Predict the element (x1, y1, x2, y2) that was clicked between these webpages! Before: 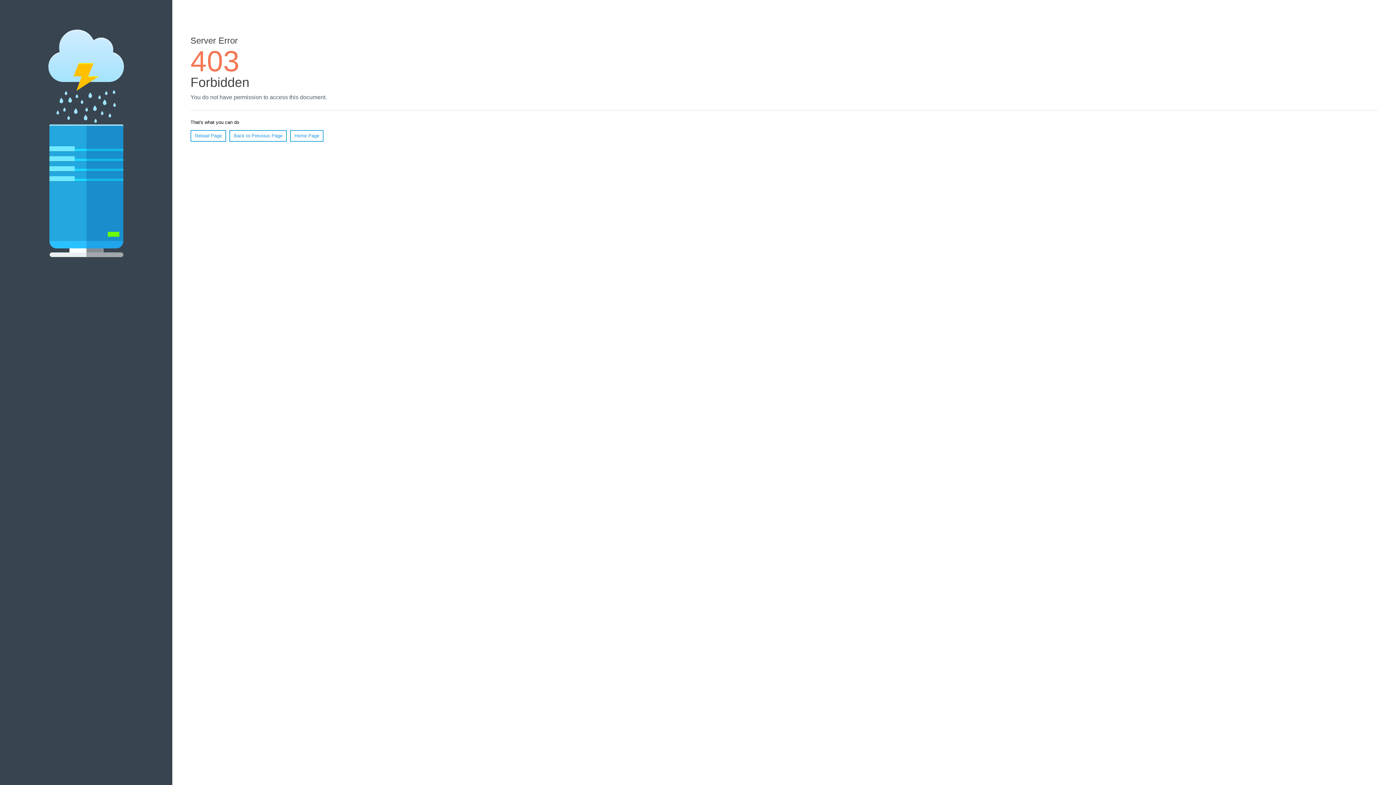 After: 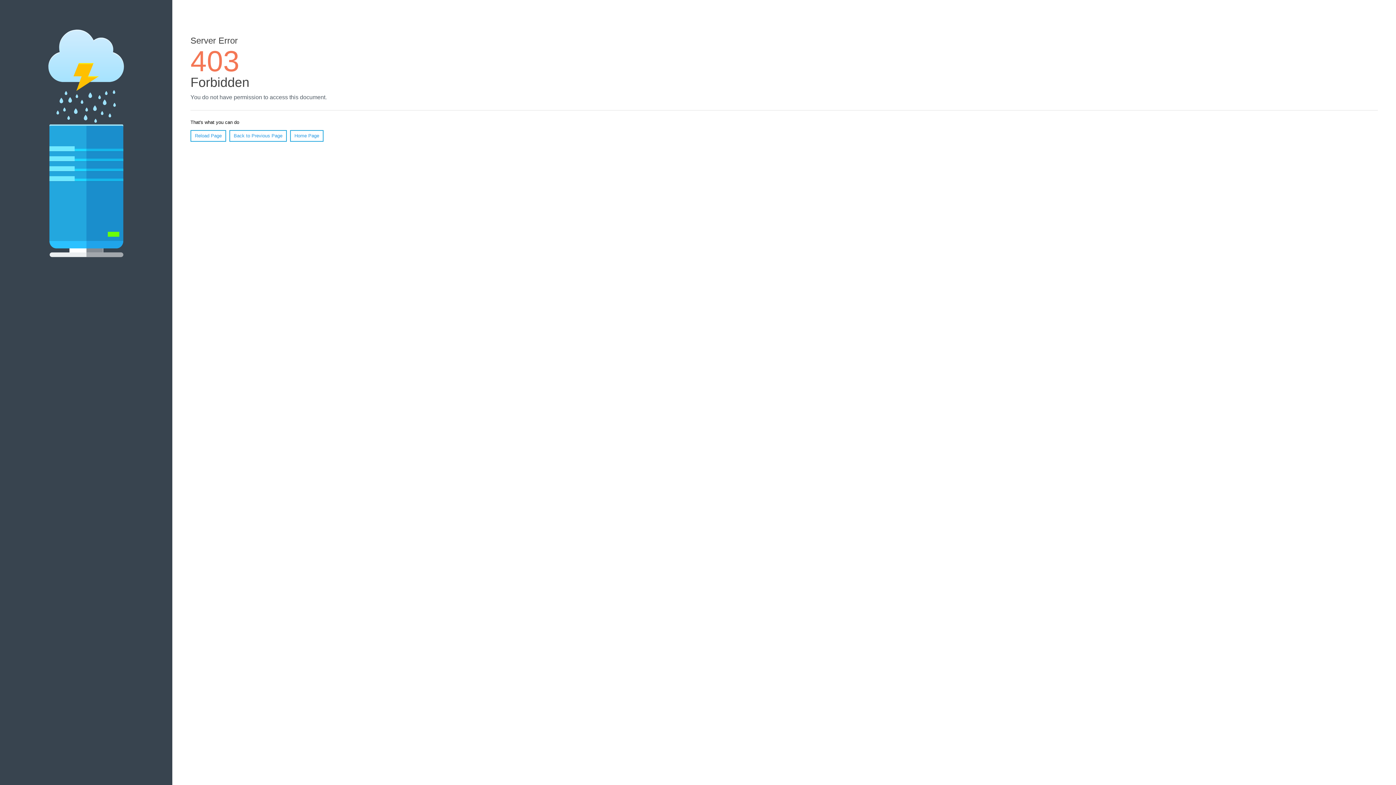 Action: bbox: (290, 130, 323, 141) label: Home Page